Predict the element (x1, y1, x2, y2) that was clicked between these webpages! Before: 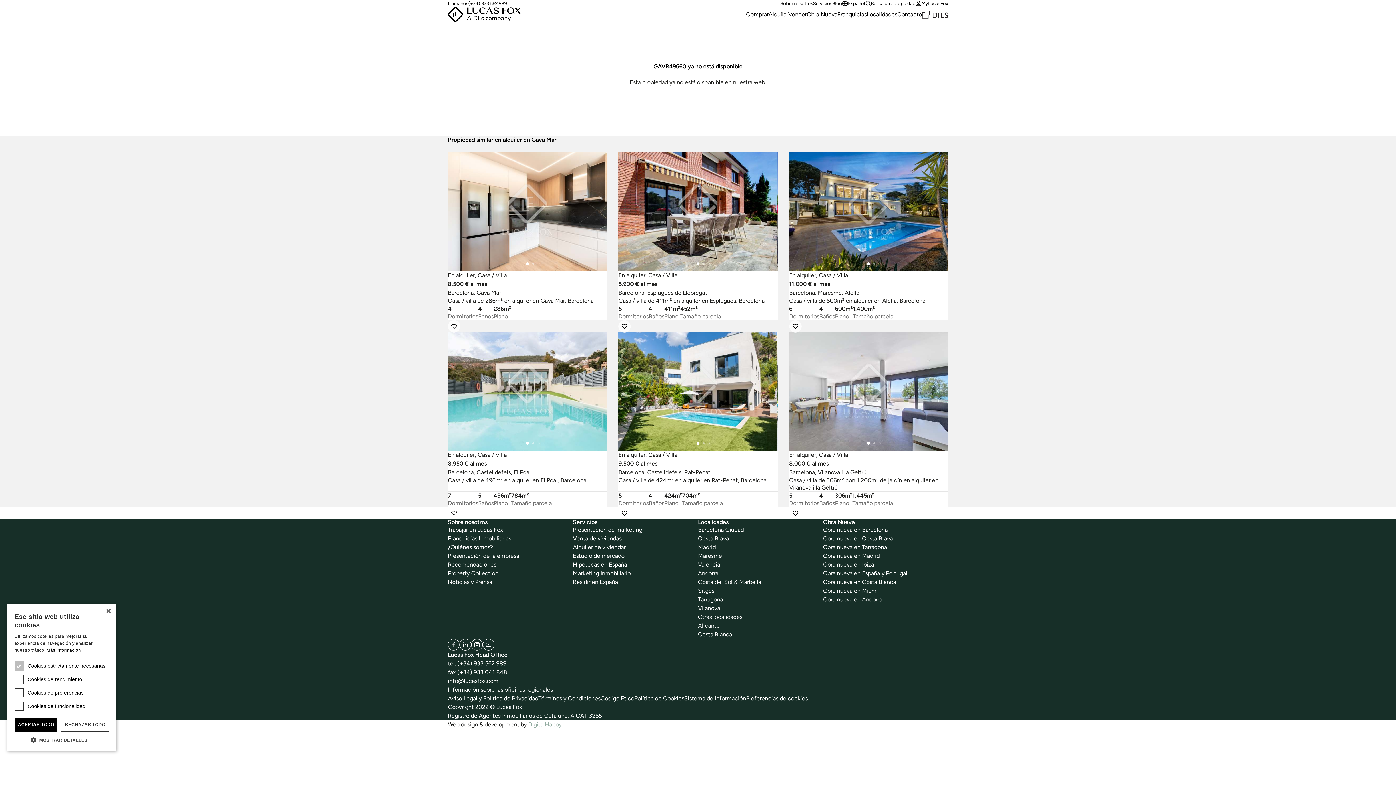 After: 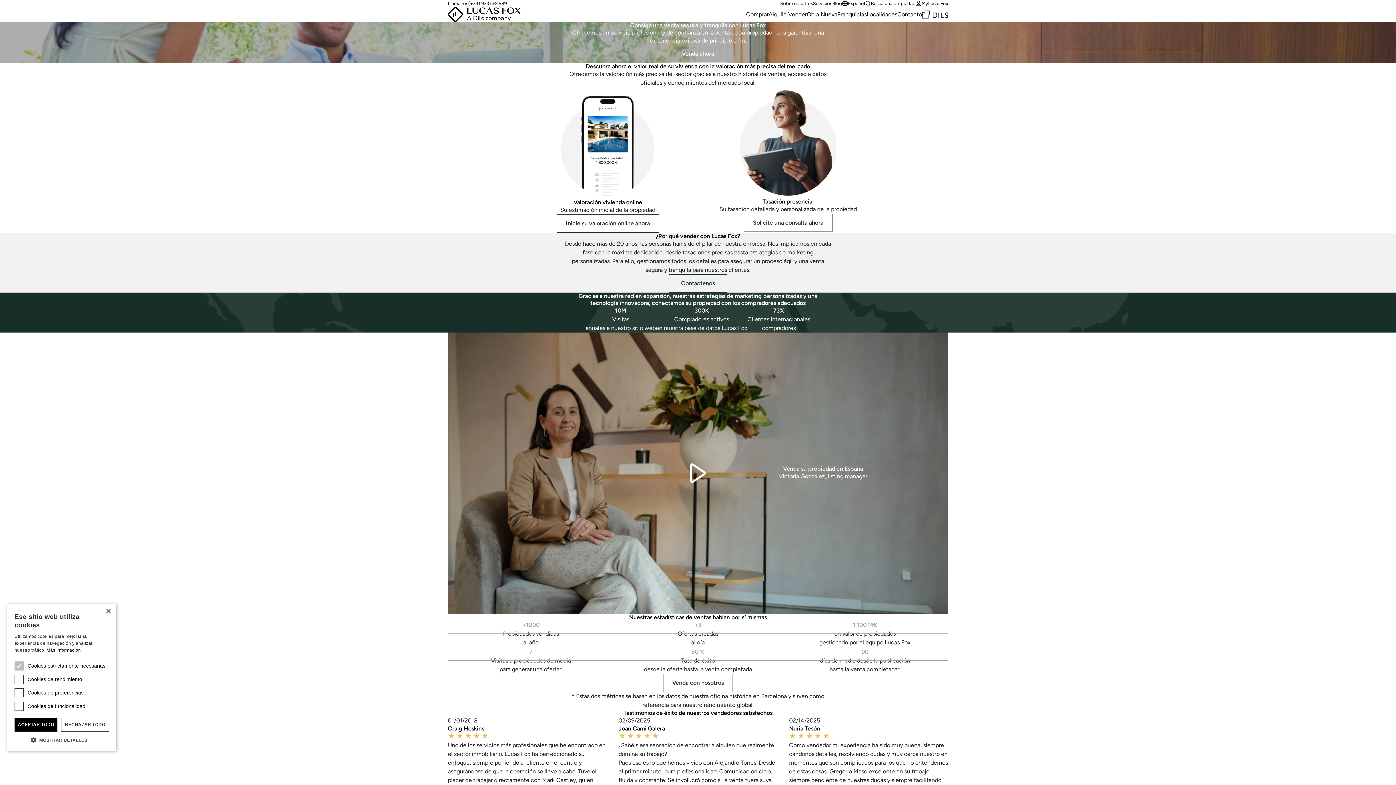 Action: label: Vender bbox: (788, 10, 806, 17)